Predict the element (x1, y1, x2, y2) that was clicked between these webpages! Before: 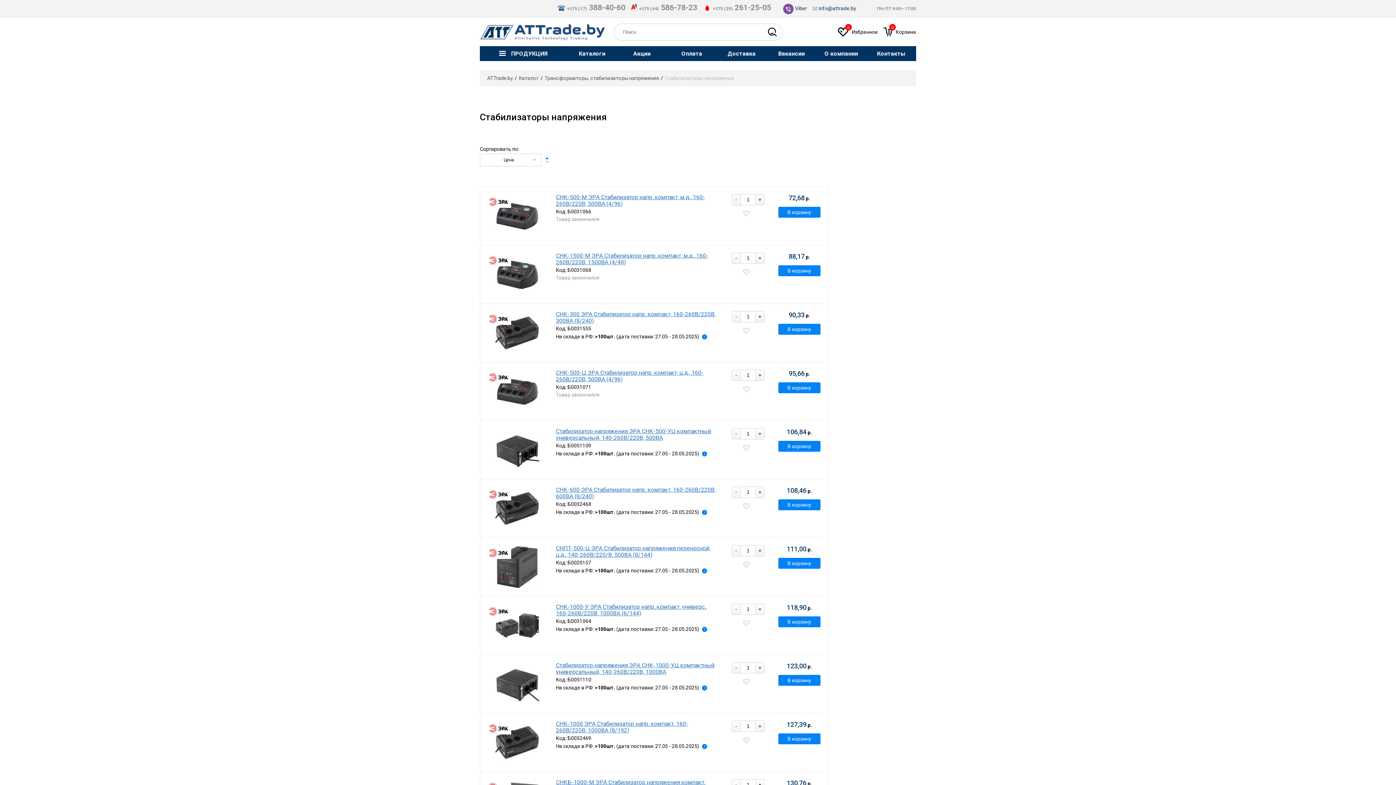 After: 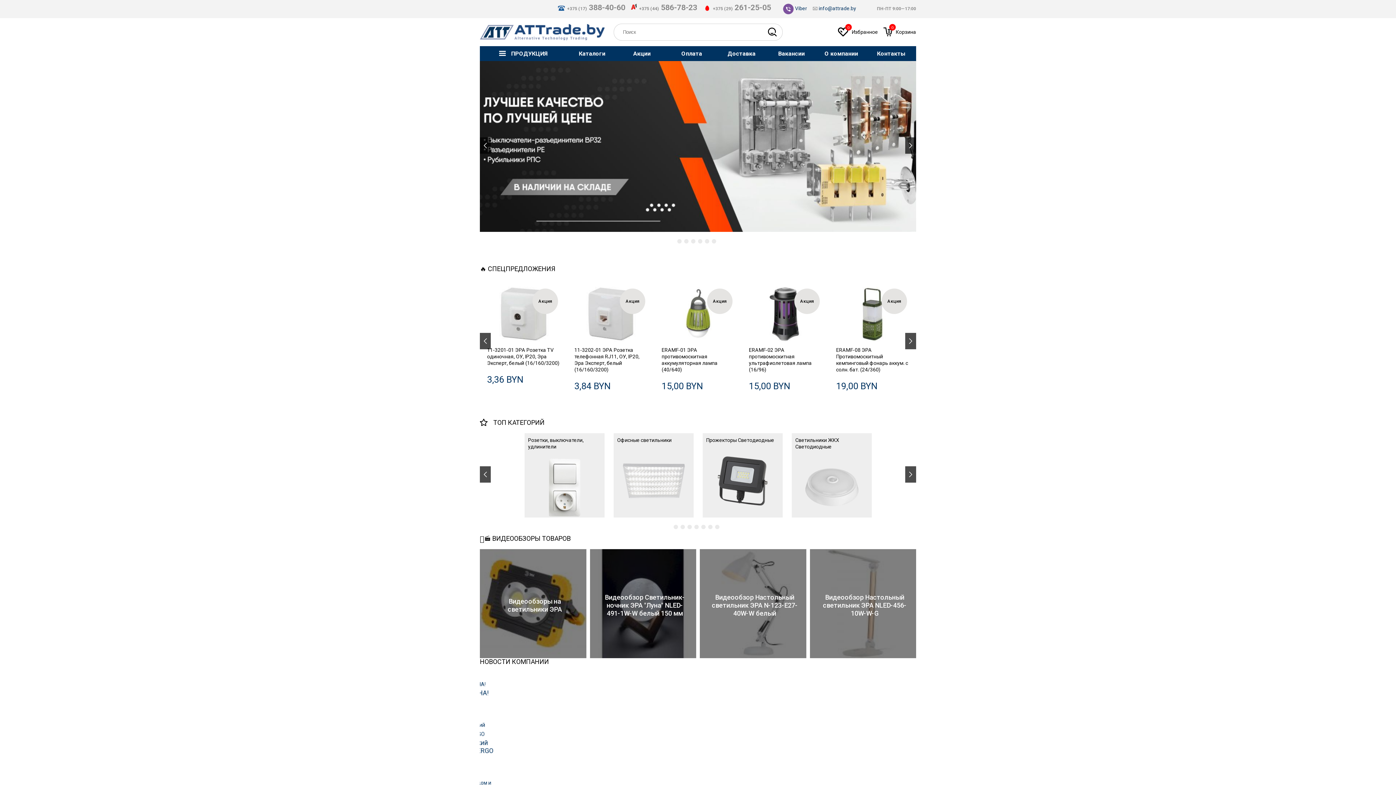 Action: bbox: (487, 73, 513, 82) label: ATTrade.by